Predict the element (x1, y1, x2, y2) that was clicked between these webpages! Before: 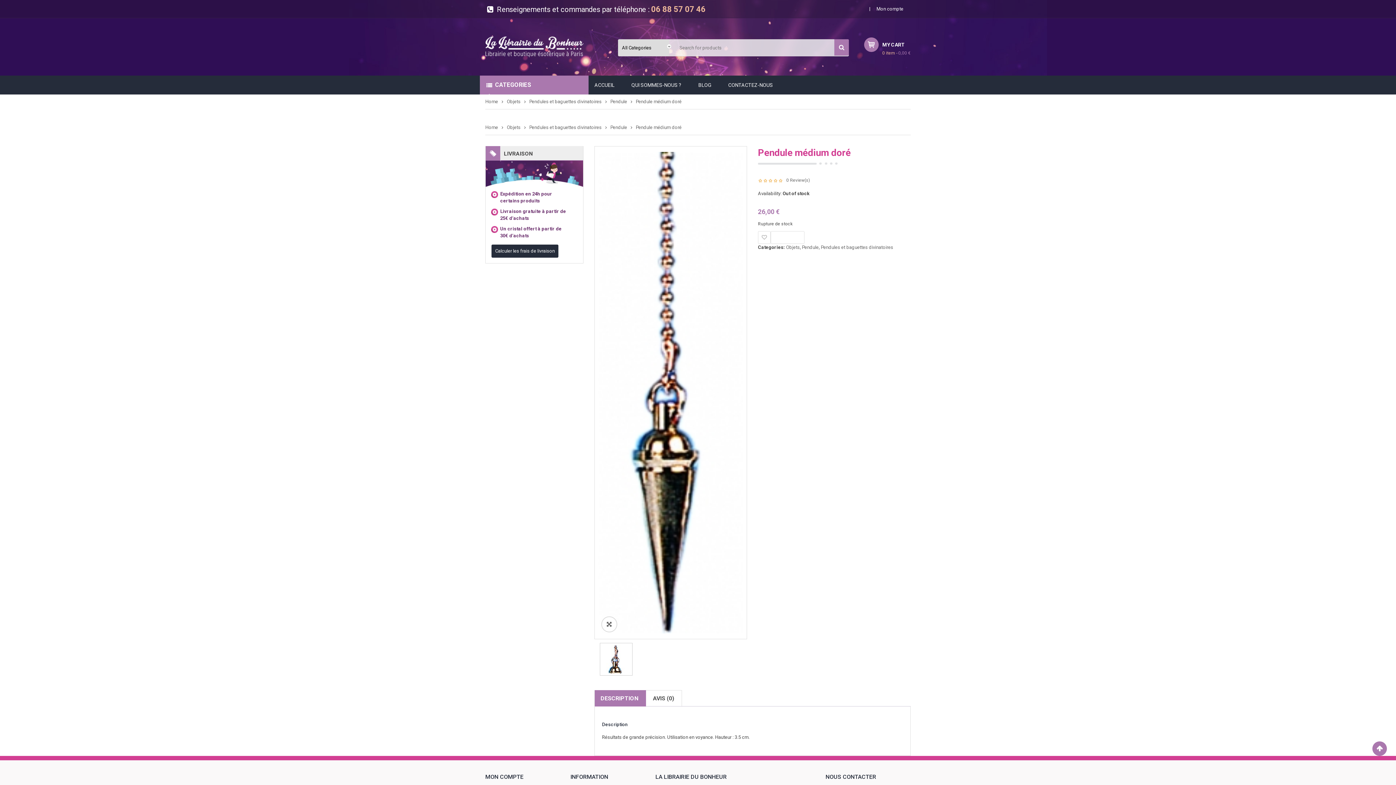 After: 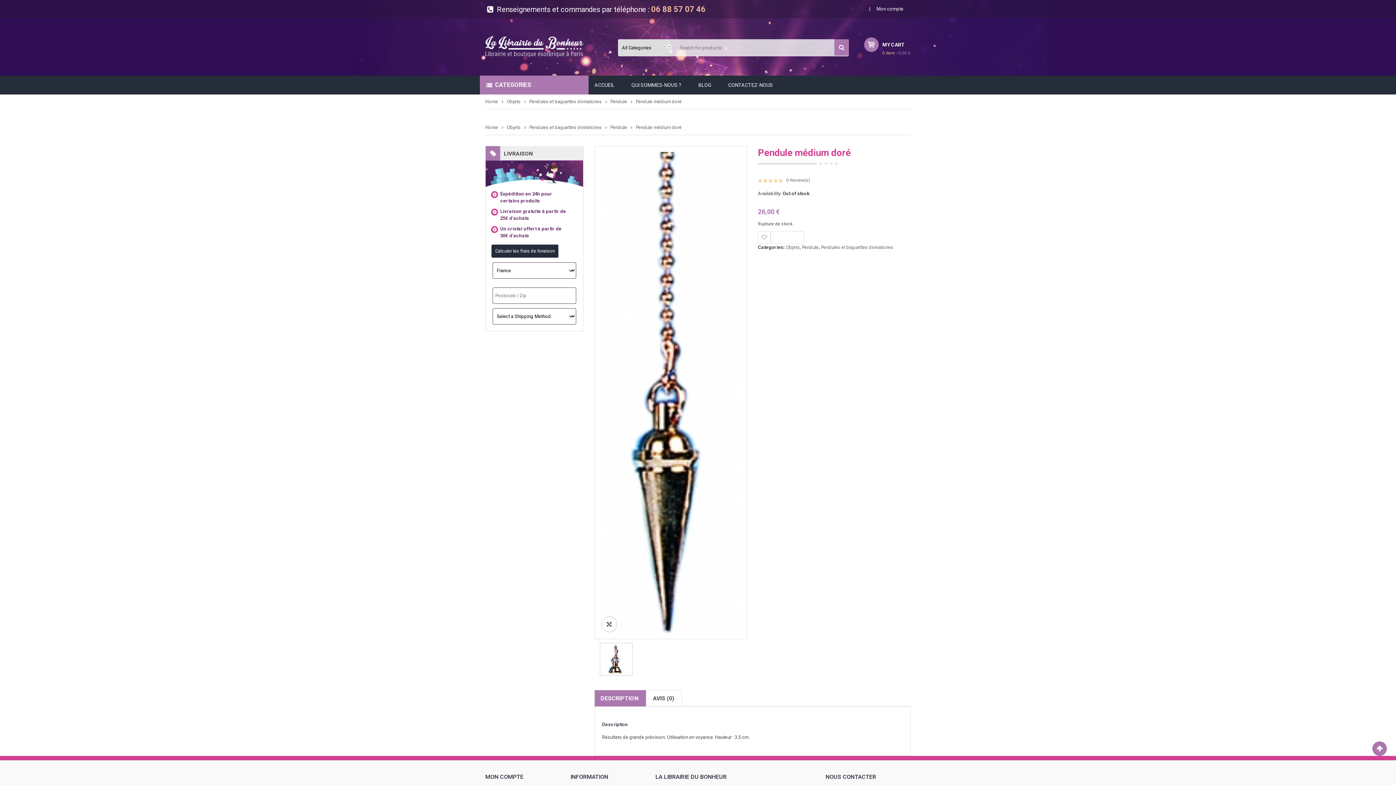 Action: bbox: (491, 244, 558, 257) label: Calculer les frais de livraison